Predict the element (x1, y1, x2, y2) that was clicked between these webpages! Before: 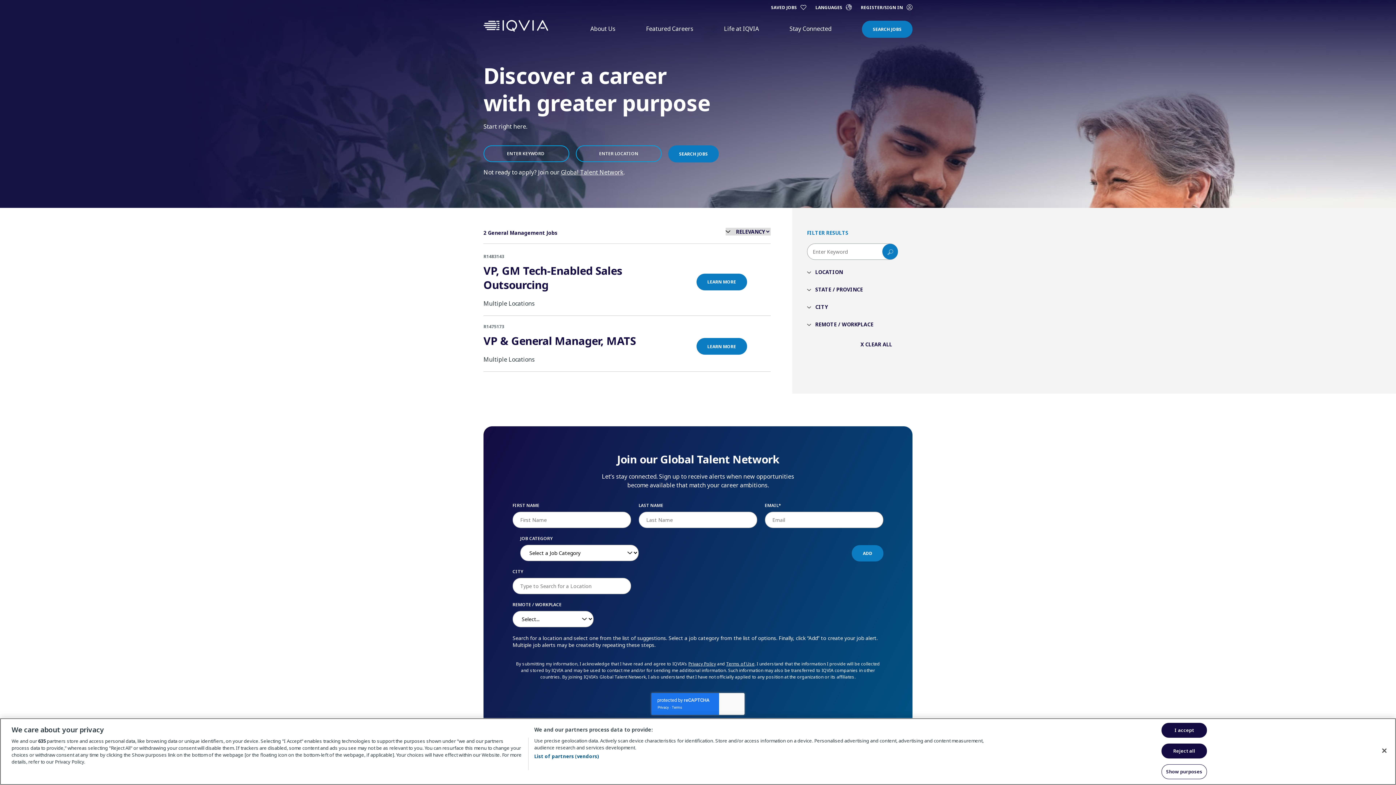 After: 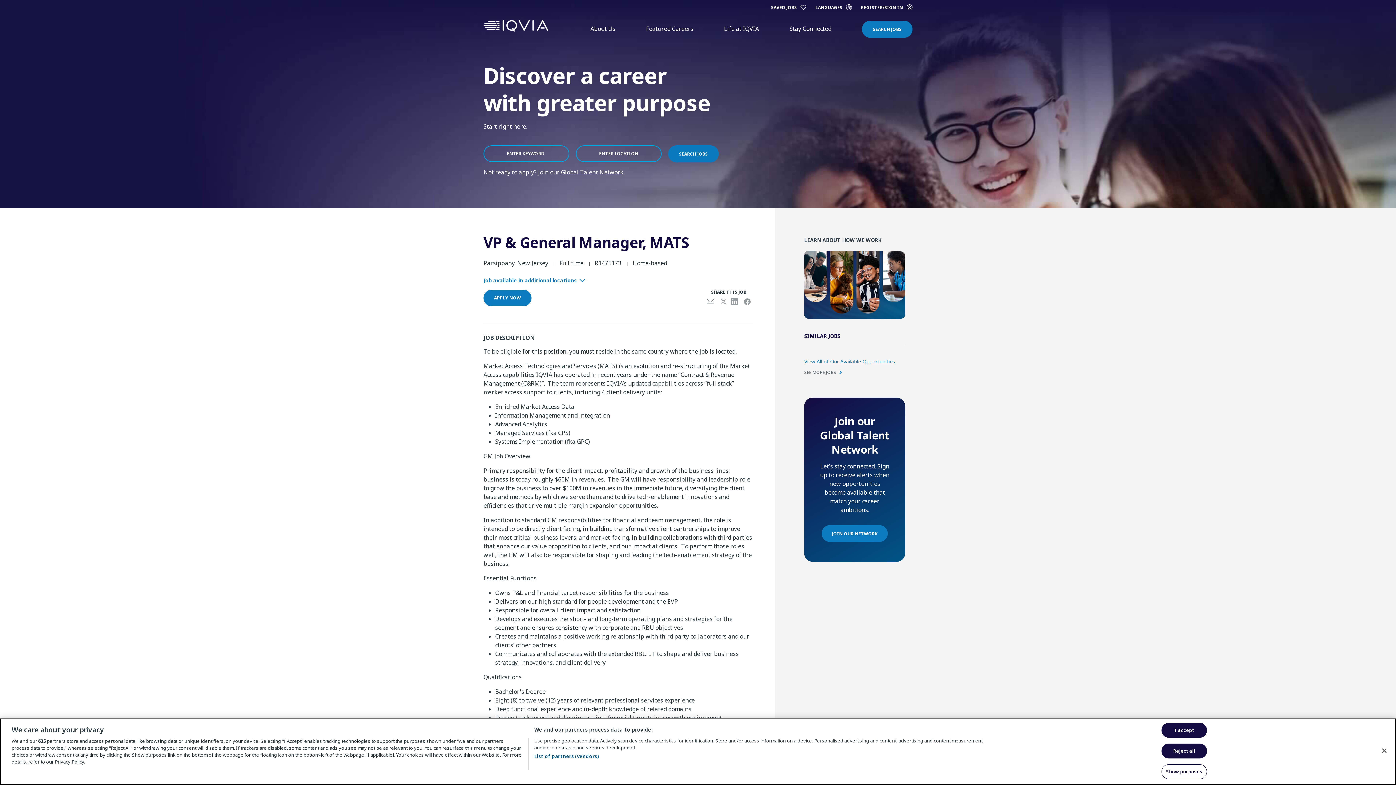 Action: bbox: (483, 316, 770, 372) label: R1475173
VP & General Manager, MATS
Multiple Locations
LEARN MORE